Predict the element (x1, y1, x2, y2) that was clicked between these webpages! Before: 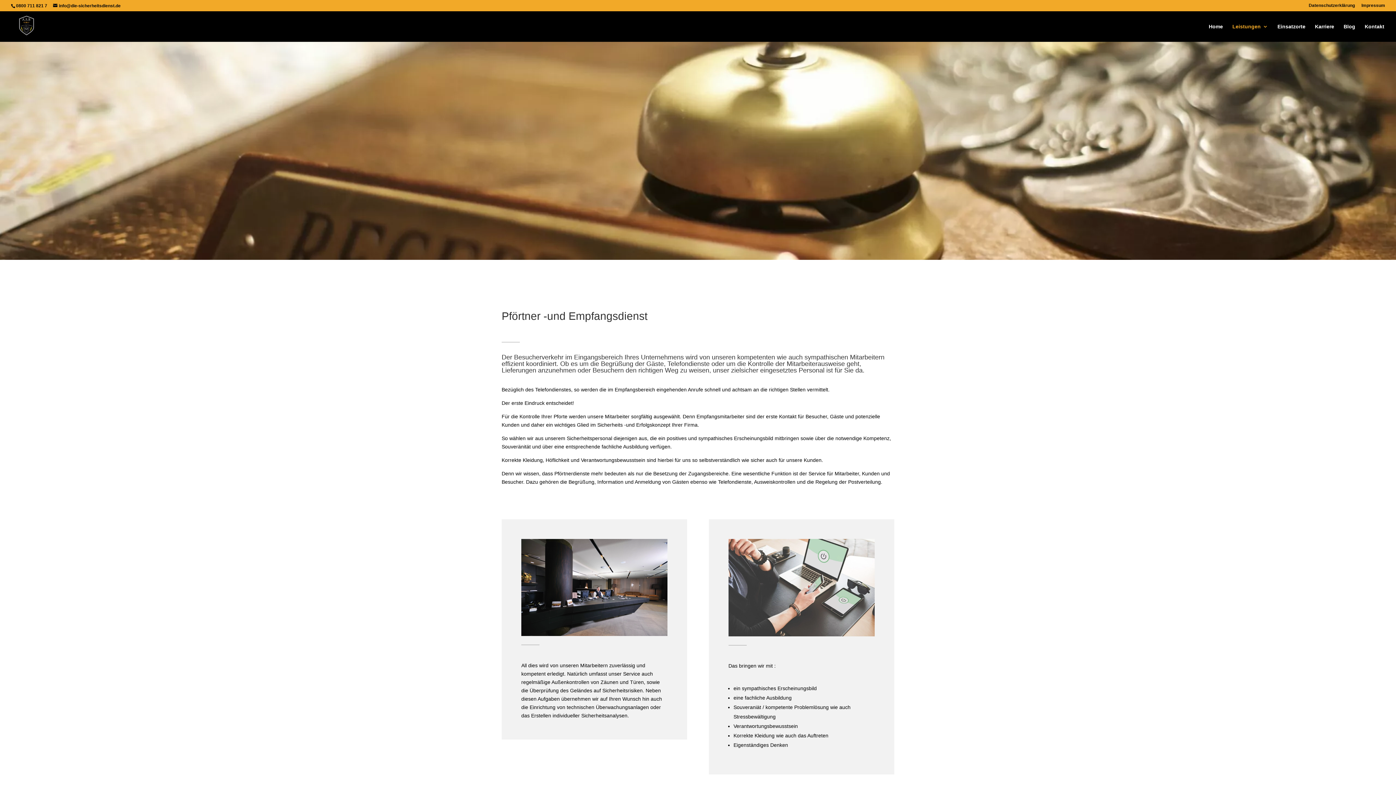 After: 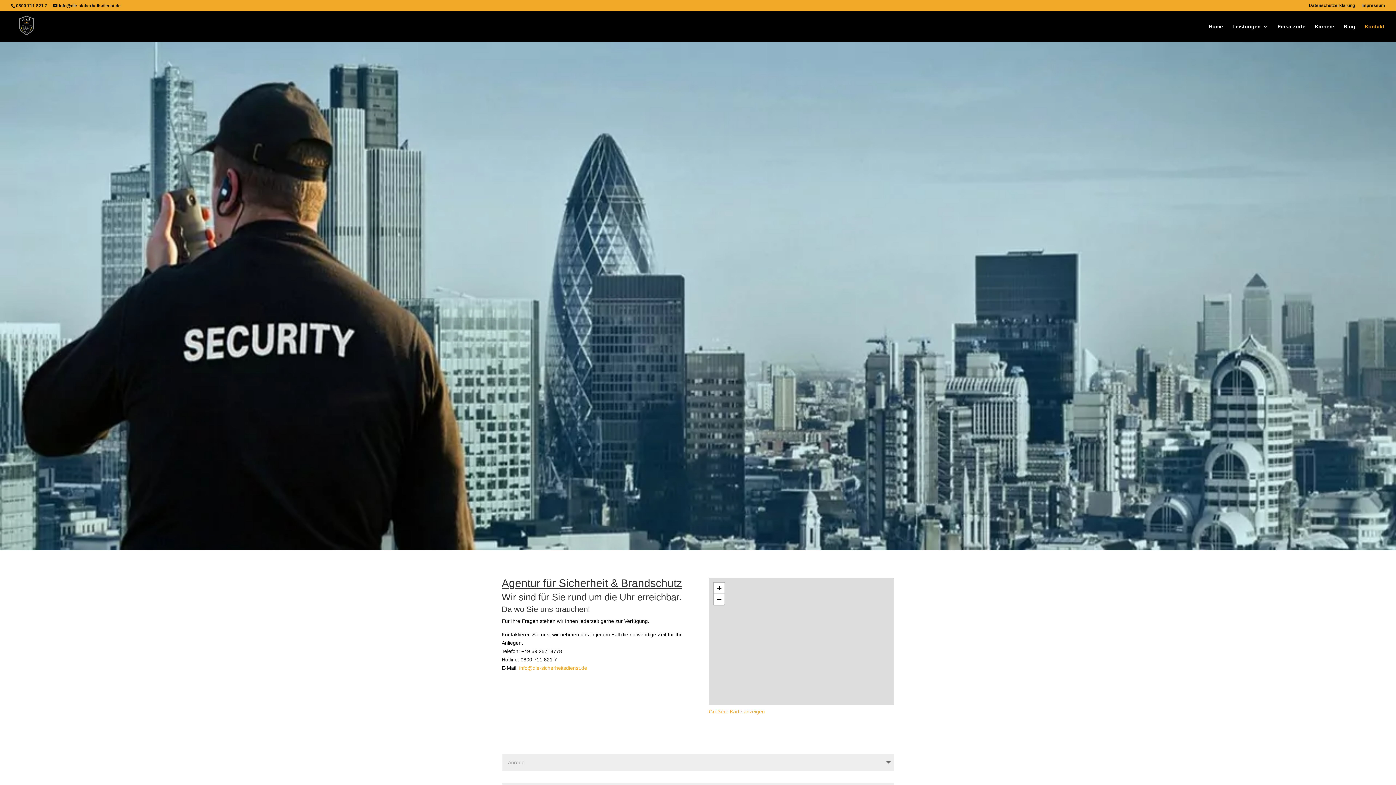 Action: label: Kontakt bbox: (1365, 24, 1384, 41)